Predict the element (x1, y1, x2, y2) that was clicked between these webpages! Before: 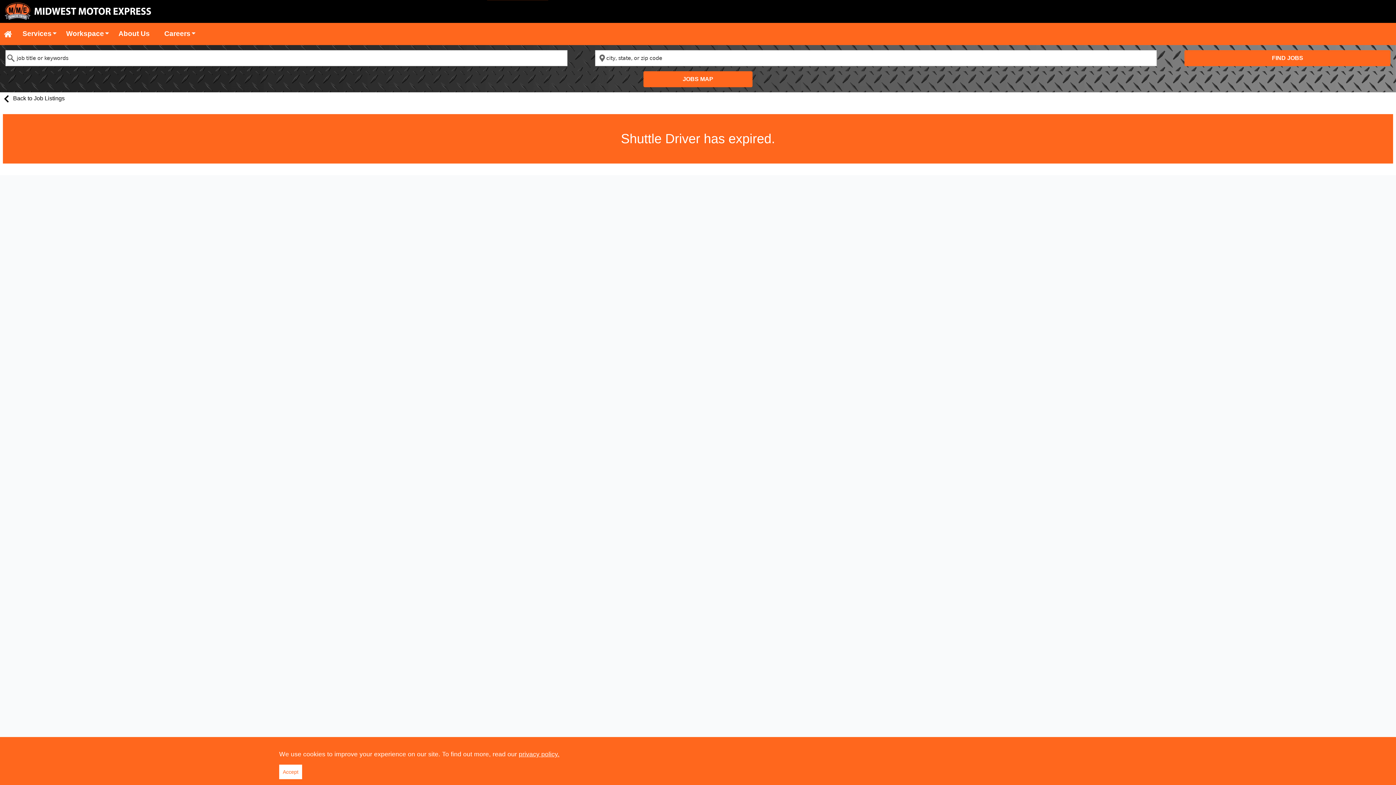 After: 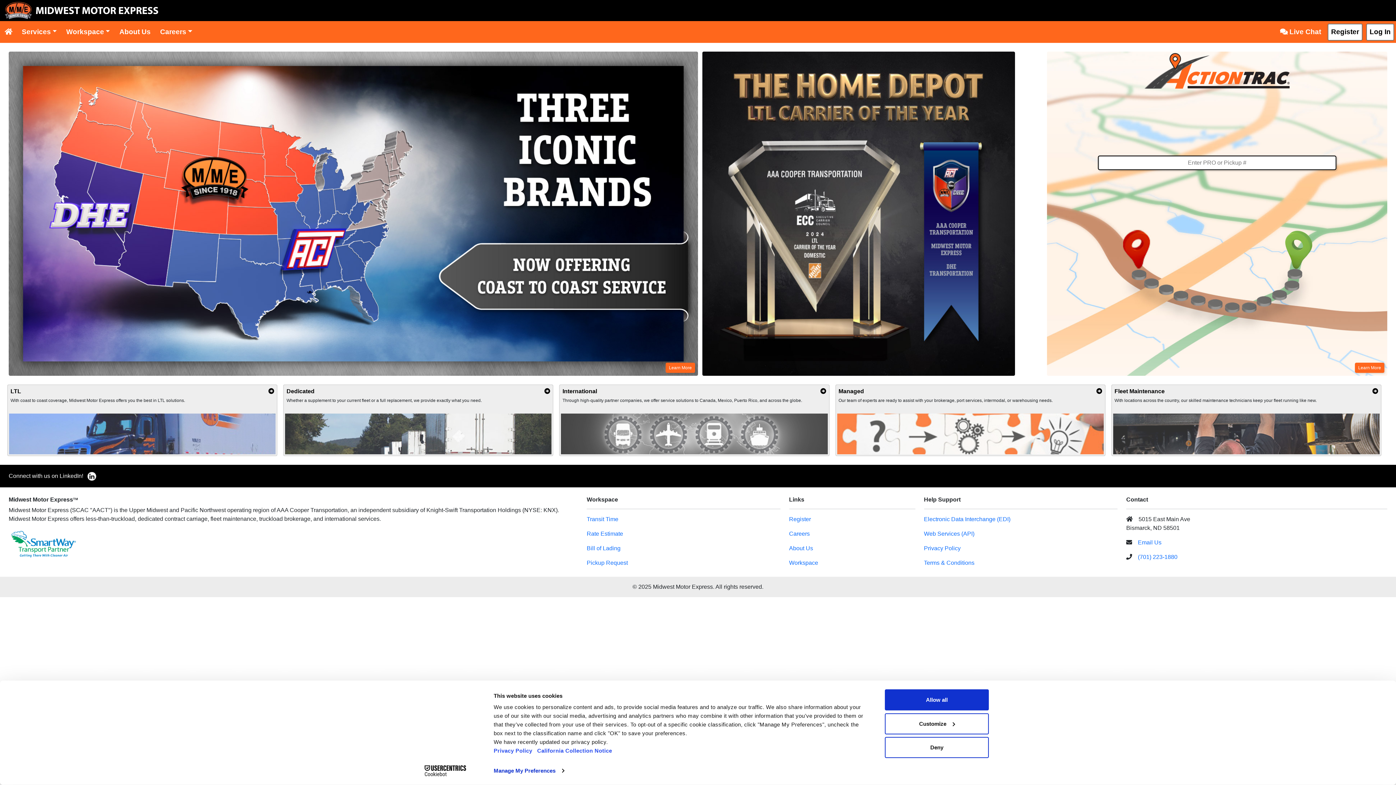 Action: bbox: (0, 23, 15, 42) label: Home